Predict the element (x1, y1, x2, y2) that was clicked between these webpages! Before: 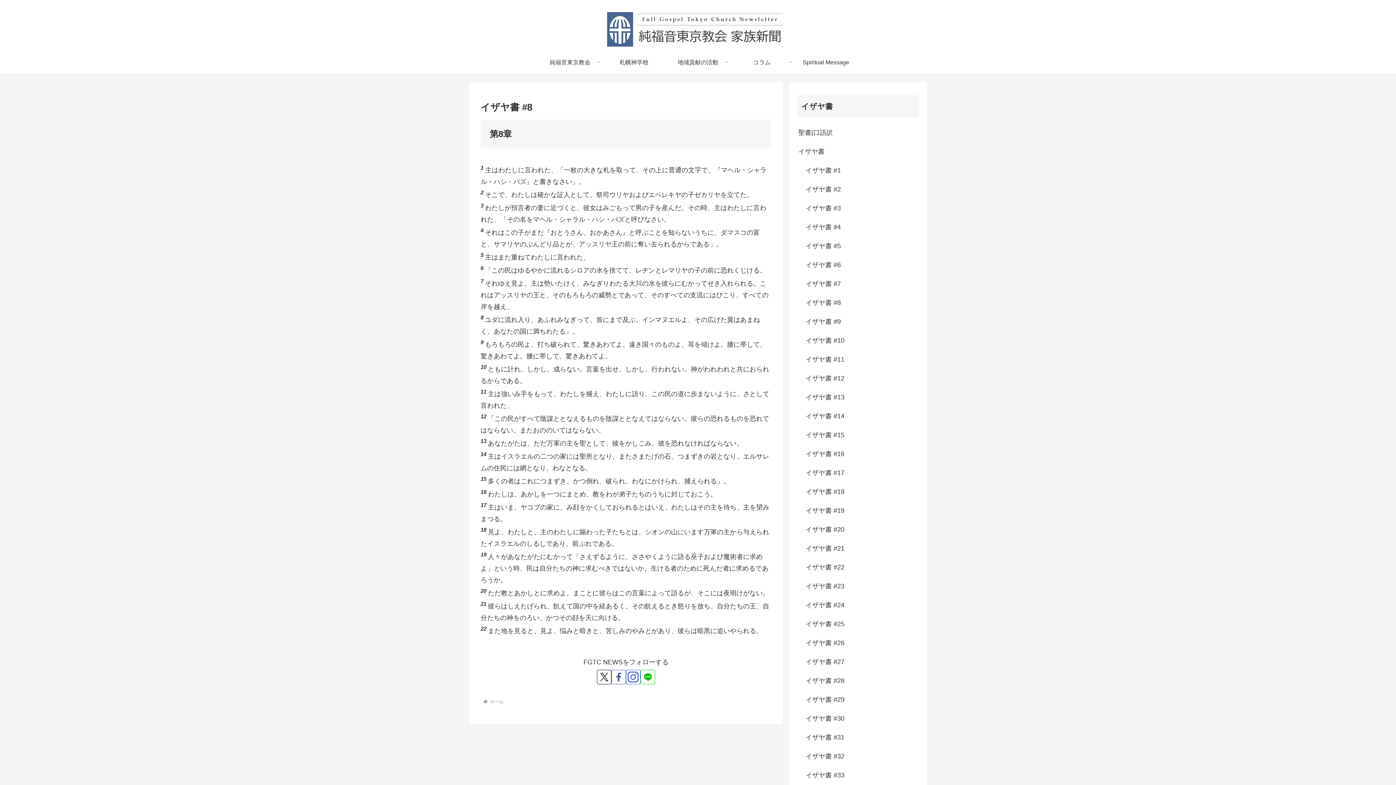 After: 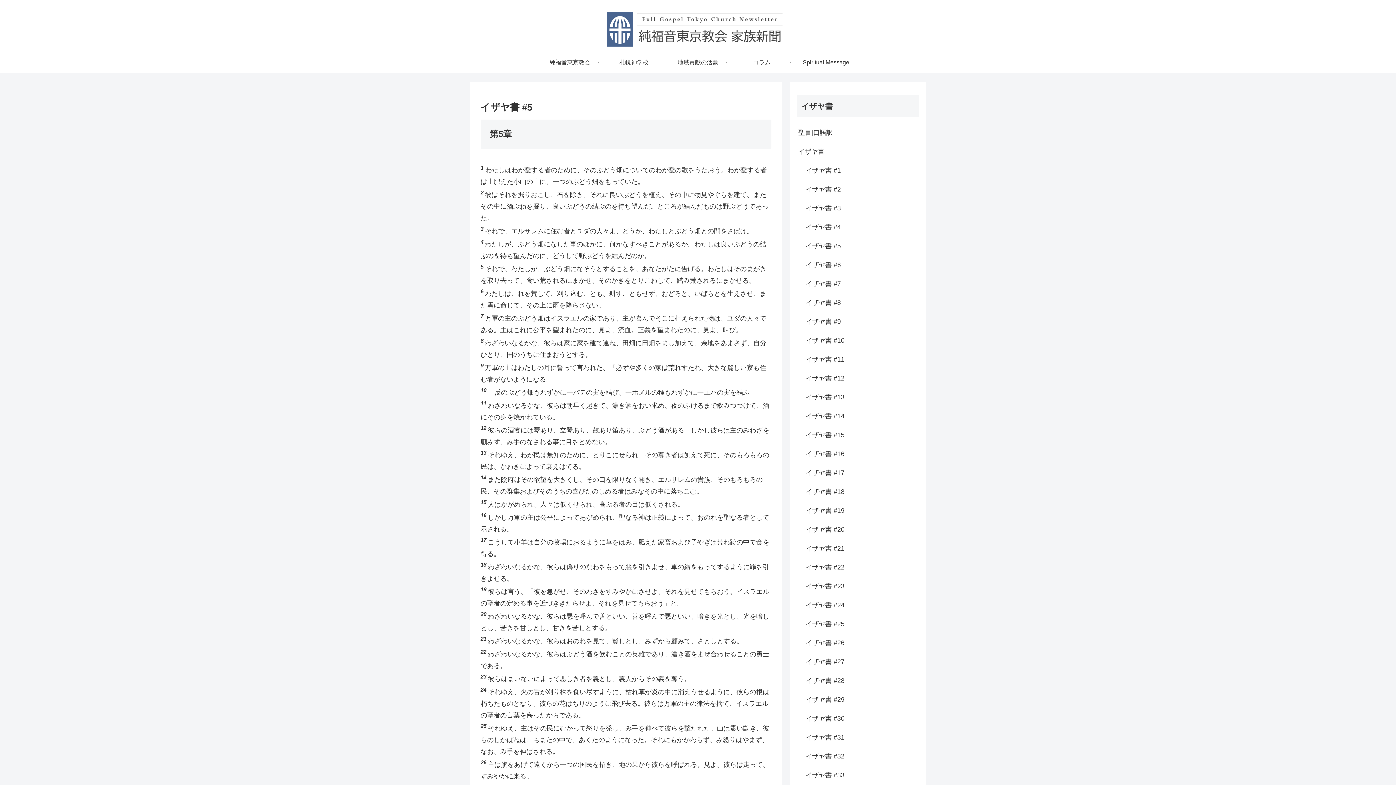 Action: label: イザヤ書 #5 bbox: (804, 236, 919, 255)